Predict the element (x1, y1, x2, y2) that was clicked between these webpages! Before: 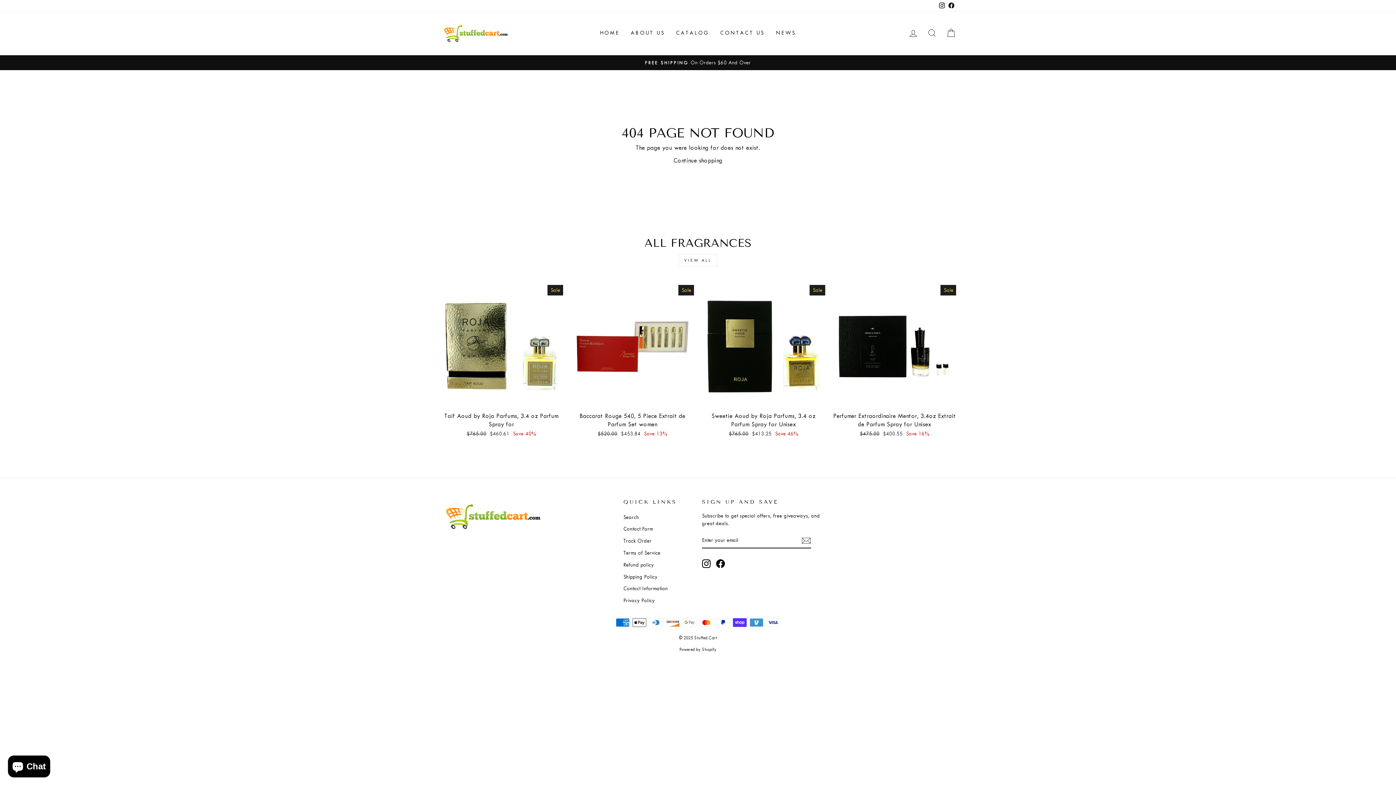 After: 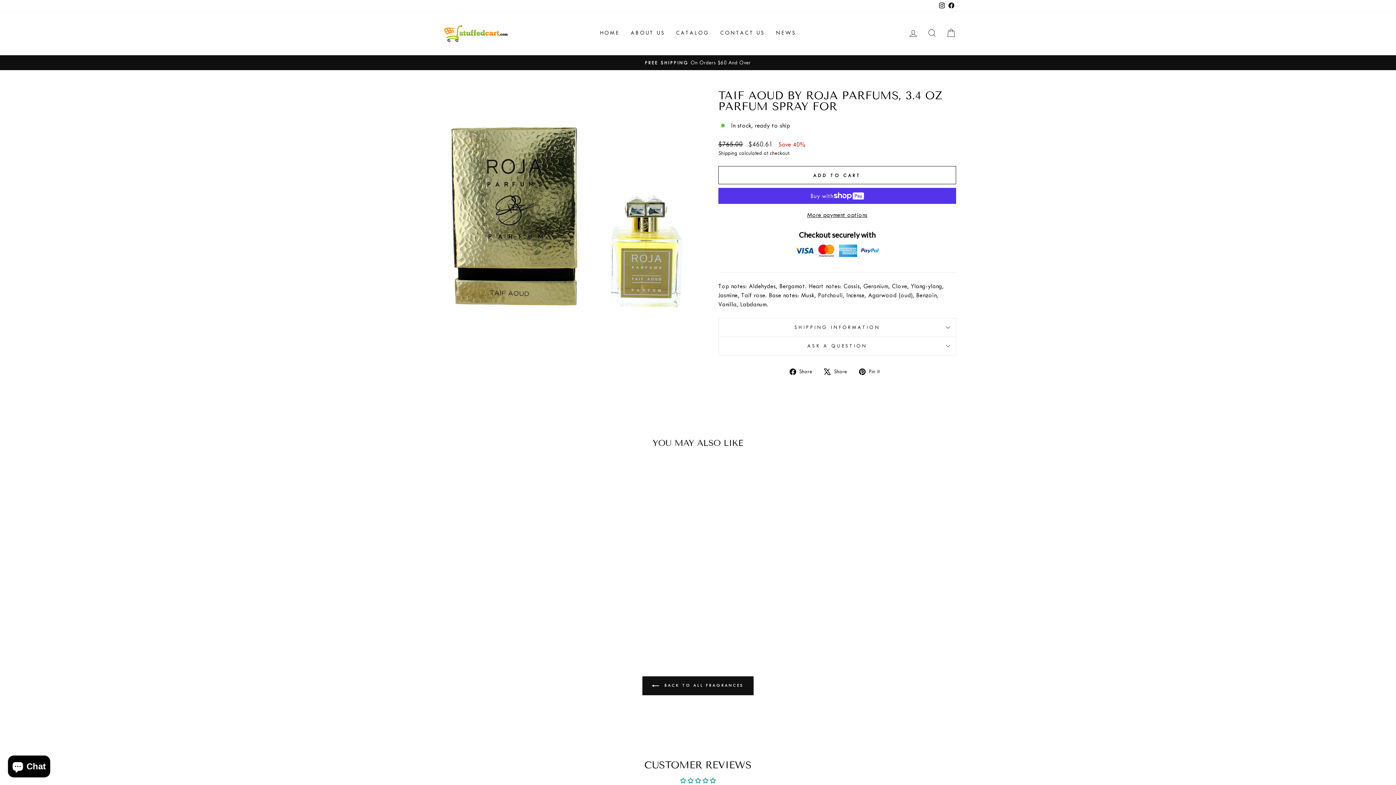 Action: bbox: (440, 408, 563, 439) label: Taif Aoud by Roja Parfums, 3.4 oz Parfum Spray for
Regular price
$765.00 
Sale price
$460.61 Save 40%